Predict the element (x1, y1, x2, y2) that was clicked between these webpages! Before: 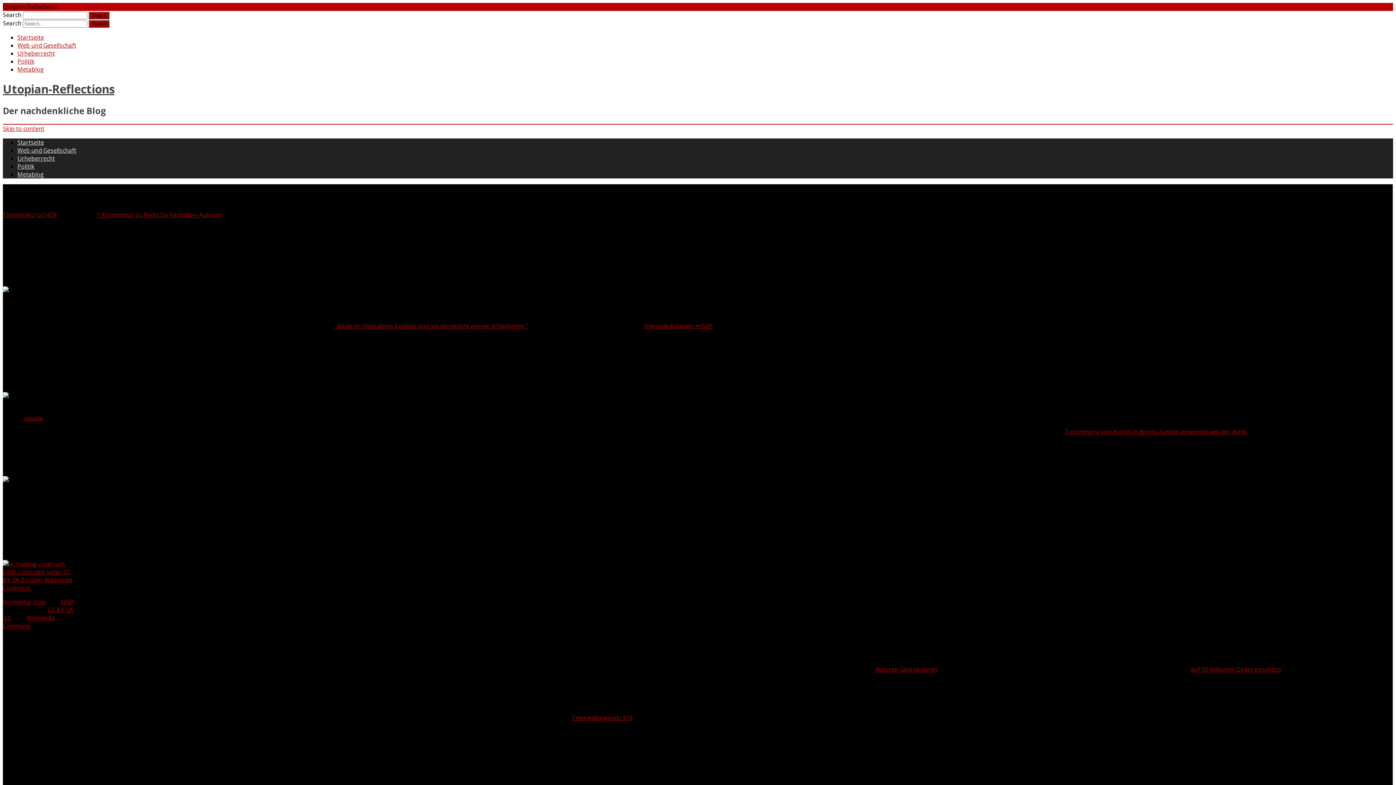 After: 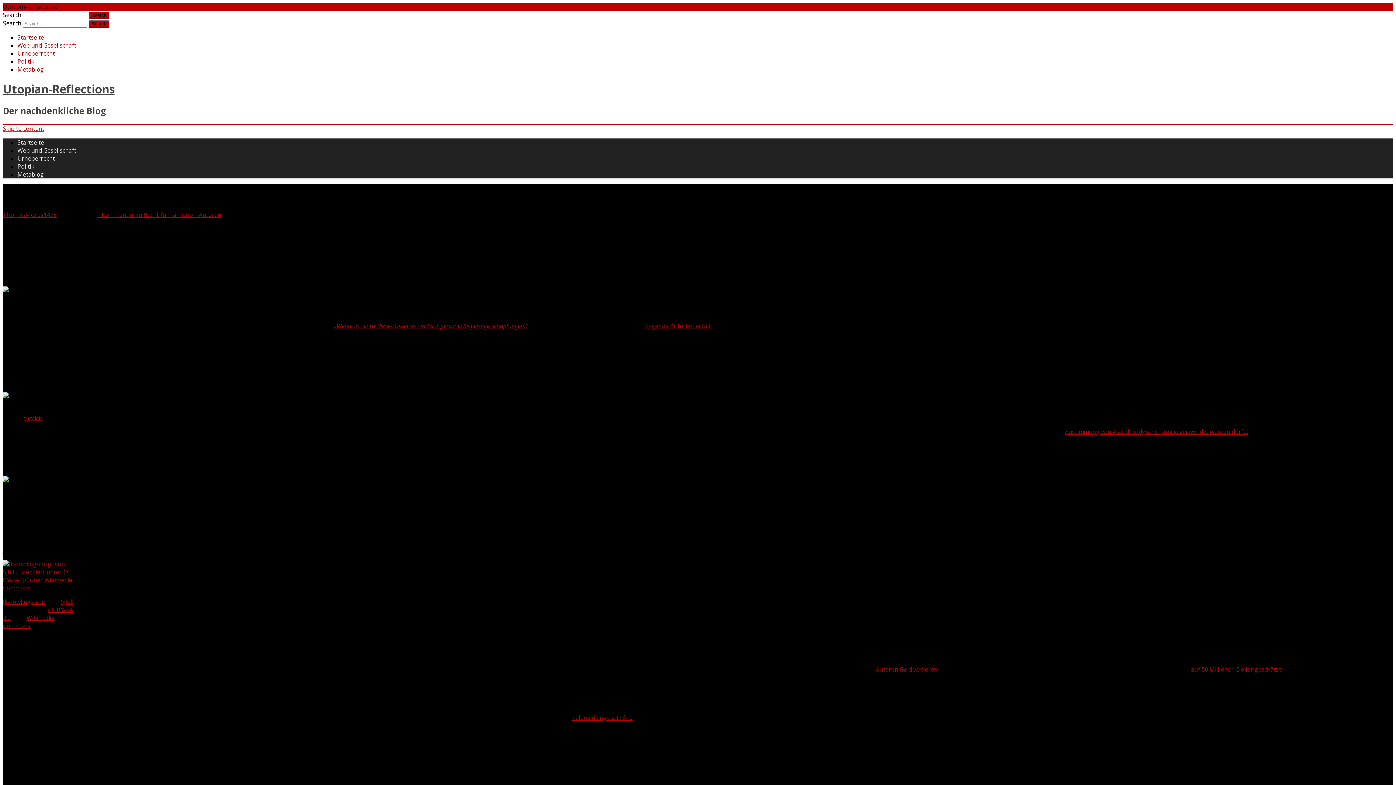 Action: bbox: (60, 598, 73, 606) label: Sjhill